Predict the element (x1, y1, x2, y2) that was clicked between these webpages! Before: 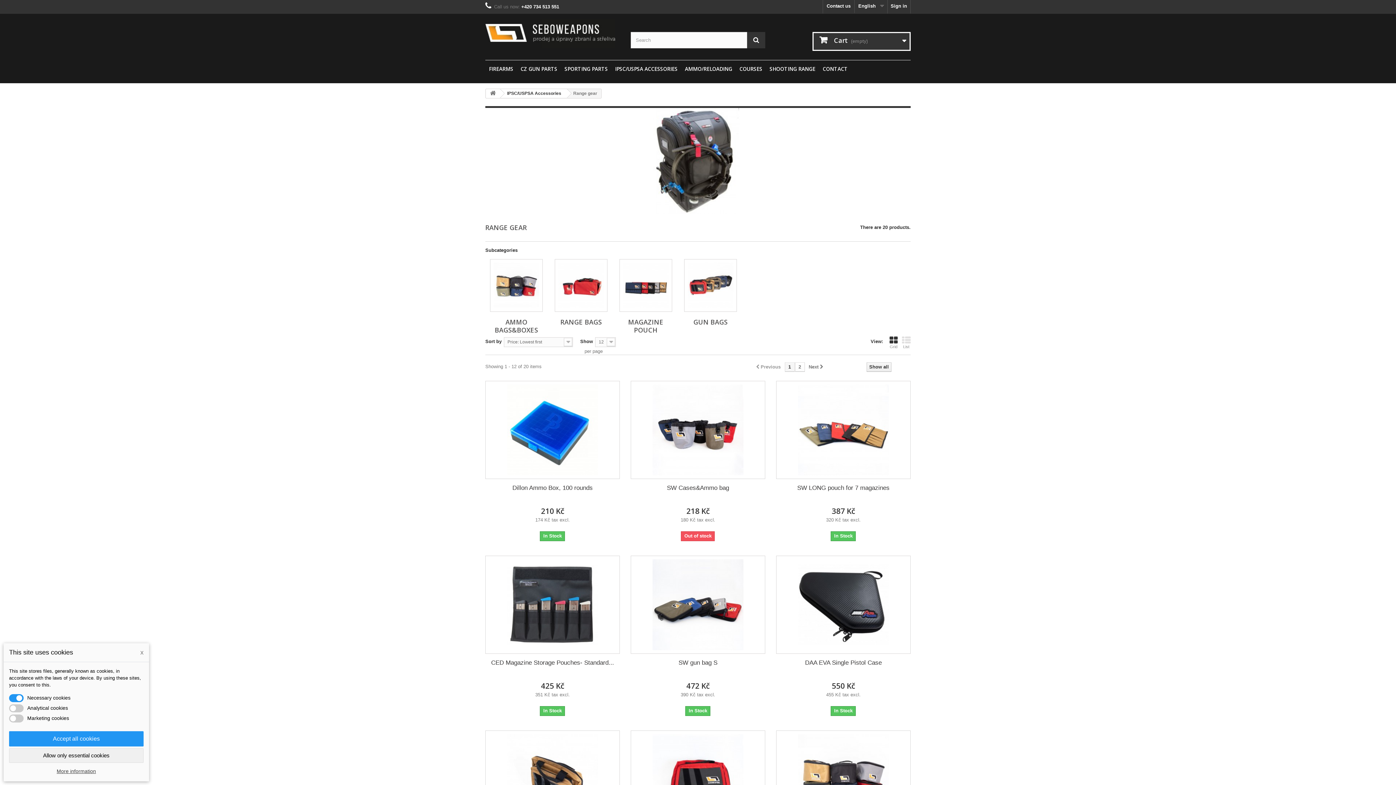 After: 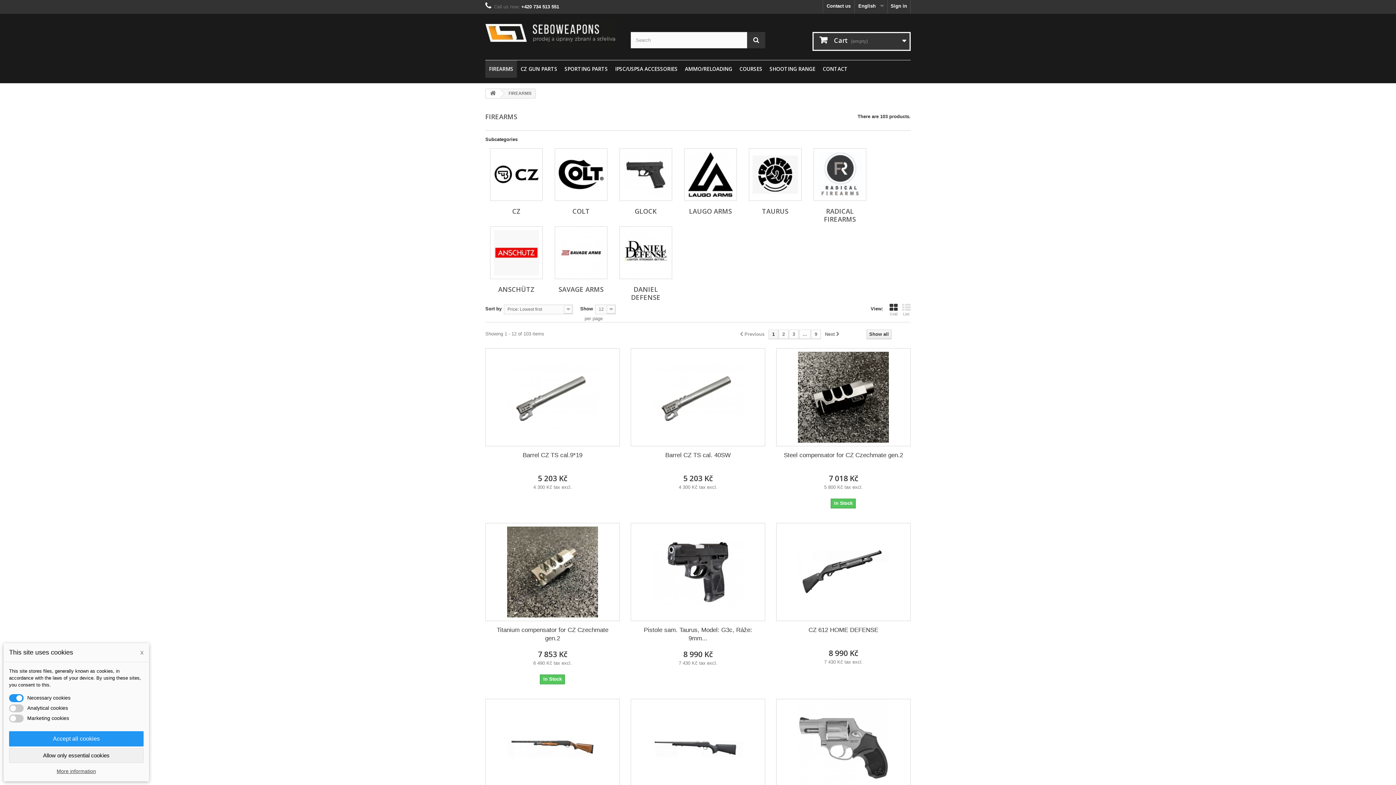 Action: label: FIREARMS bbox: (485, 60, 517, 77)